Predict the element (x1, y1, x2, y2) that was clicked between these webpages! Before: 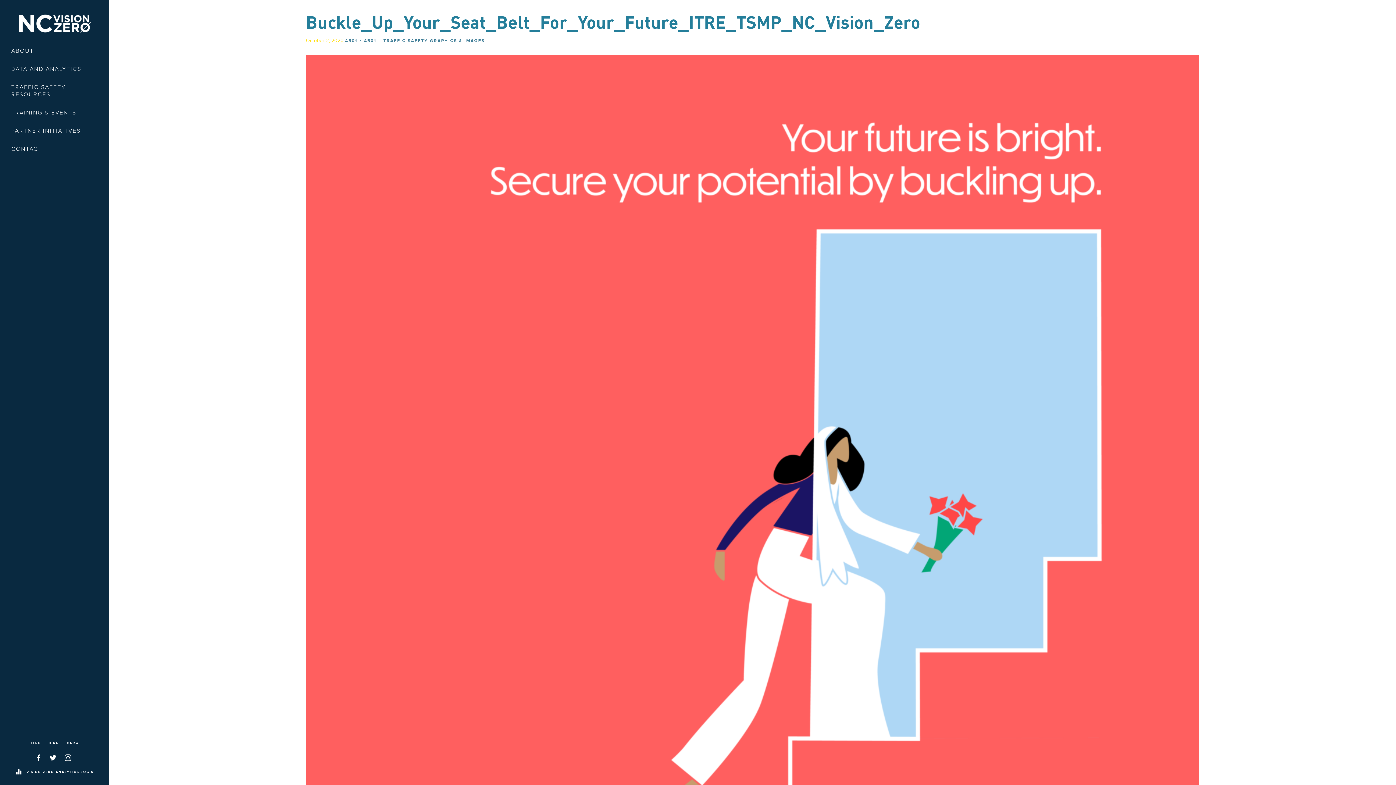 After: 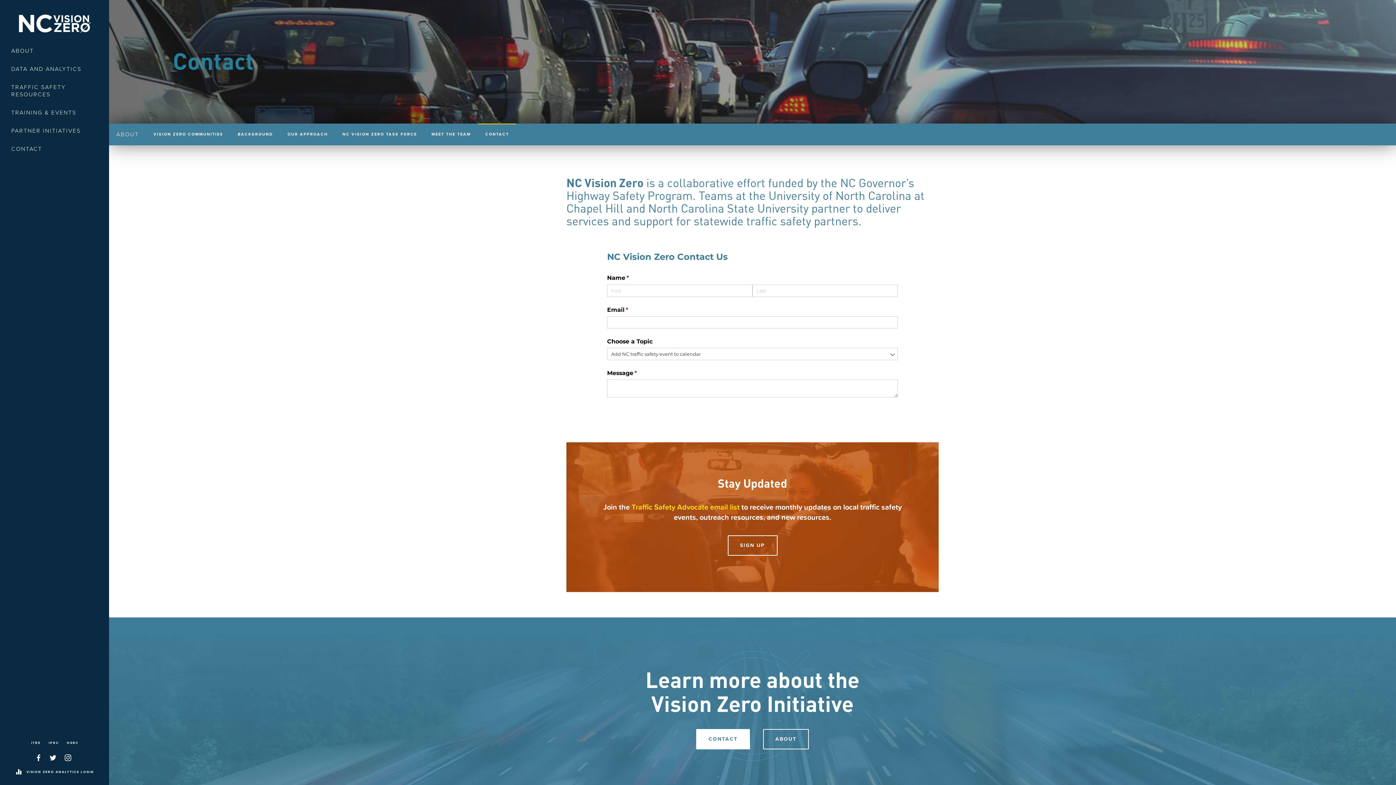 Action: bbox: (0, 140, 109, 158) label: CONTACT